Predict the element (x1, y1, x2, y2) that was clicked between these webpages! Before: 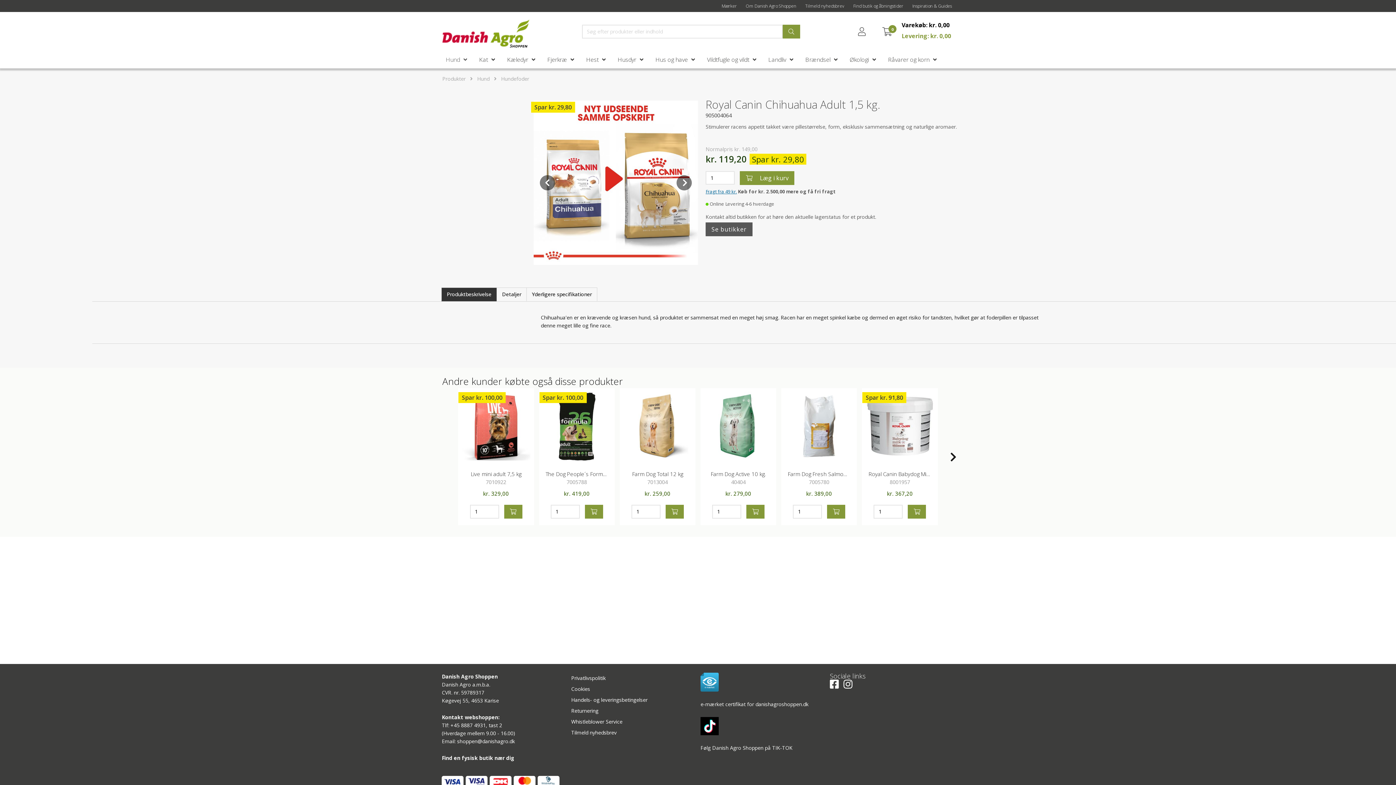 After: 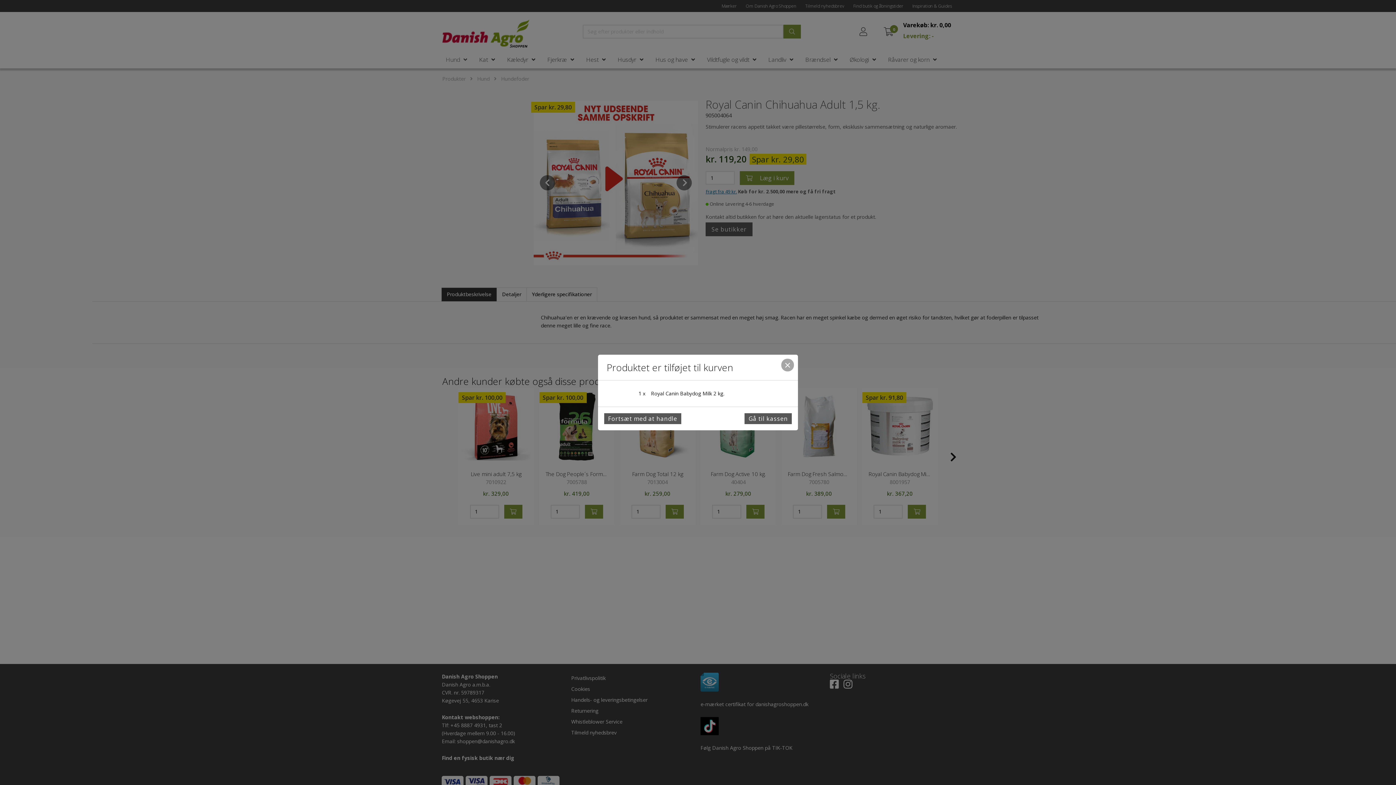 Action: bbox: (908, 505, 926, 518)